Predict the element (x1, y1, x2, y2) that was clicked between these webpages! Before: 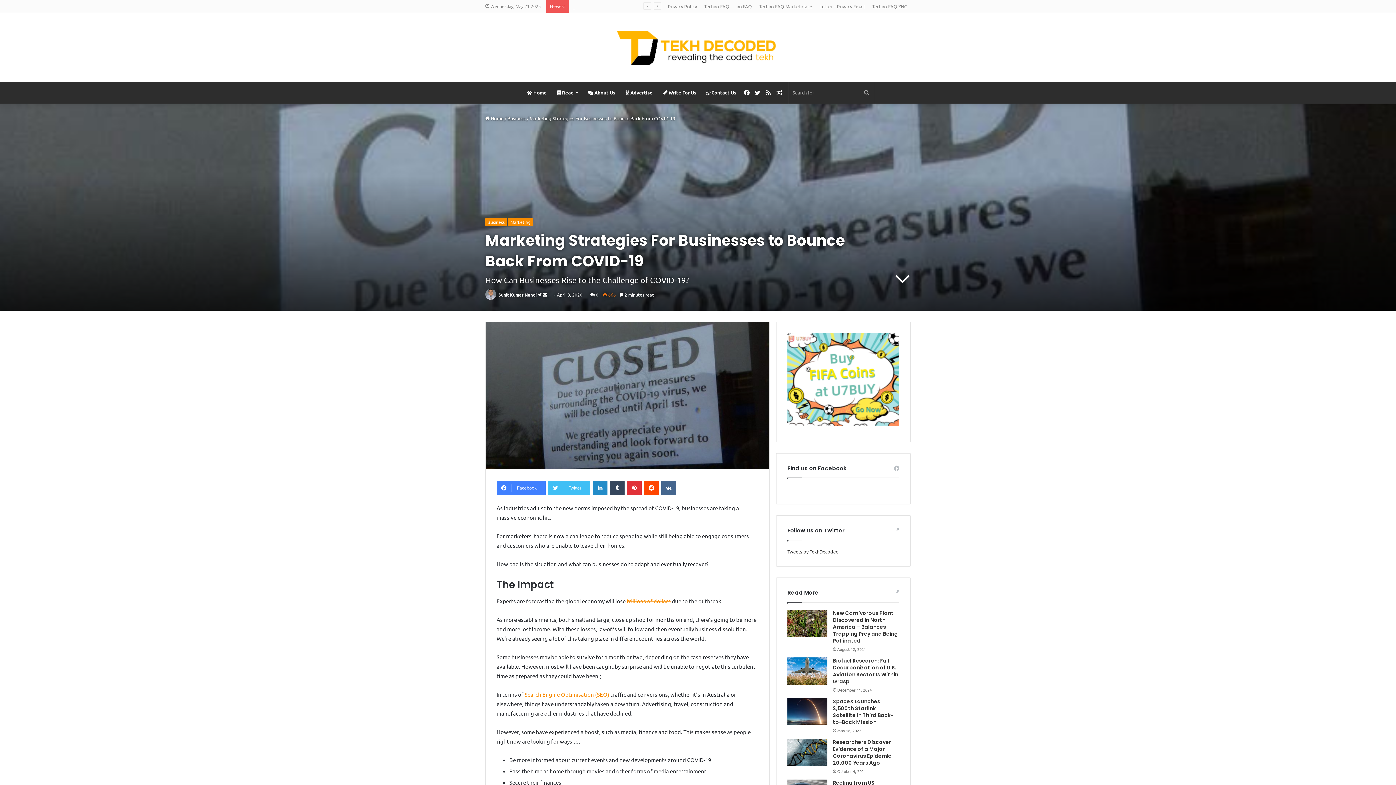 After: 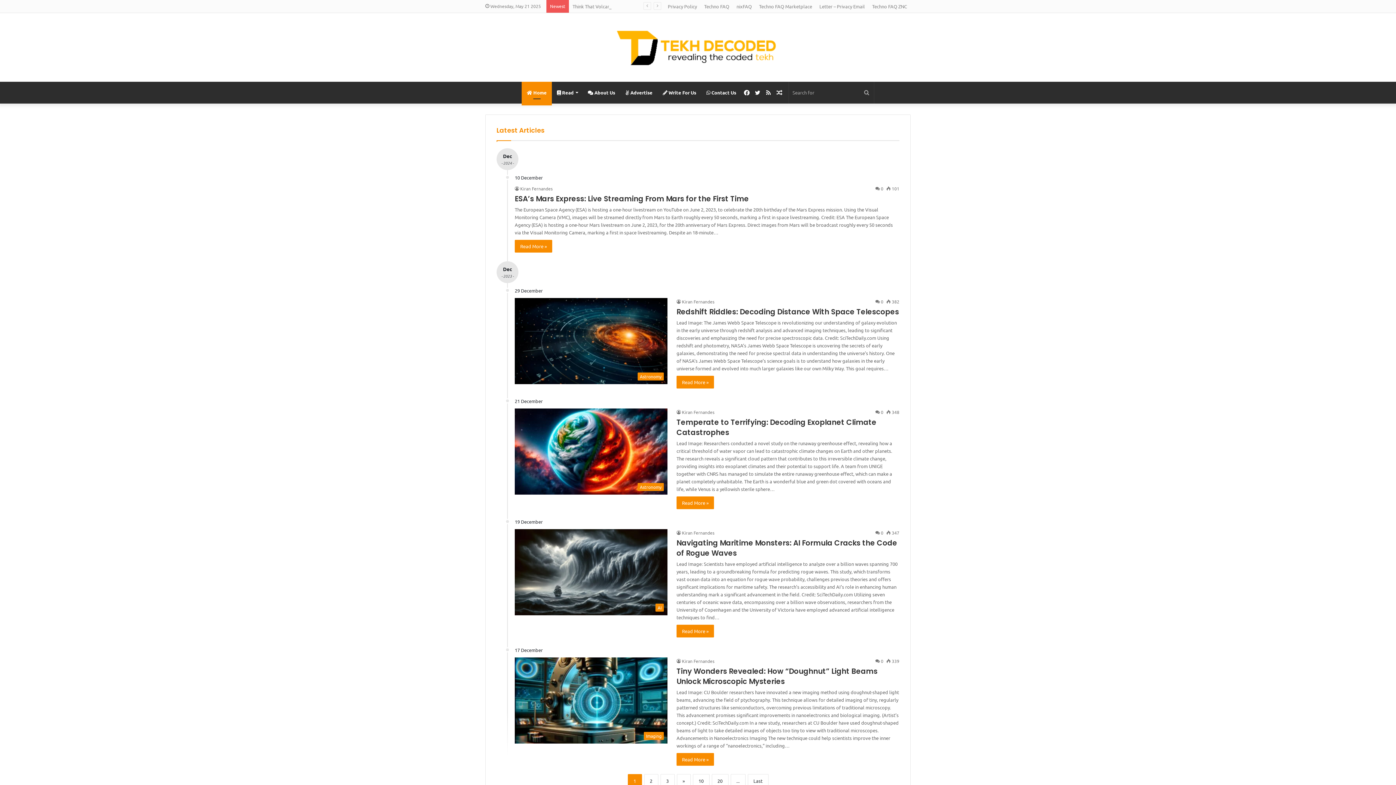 Action: label:  Home bbox: (485, 115, 503, 121)